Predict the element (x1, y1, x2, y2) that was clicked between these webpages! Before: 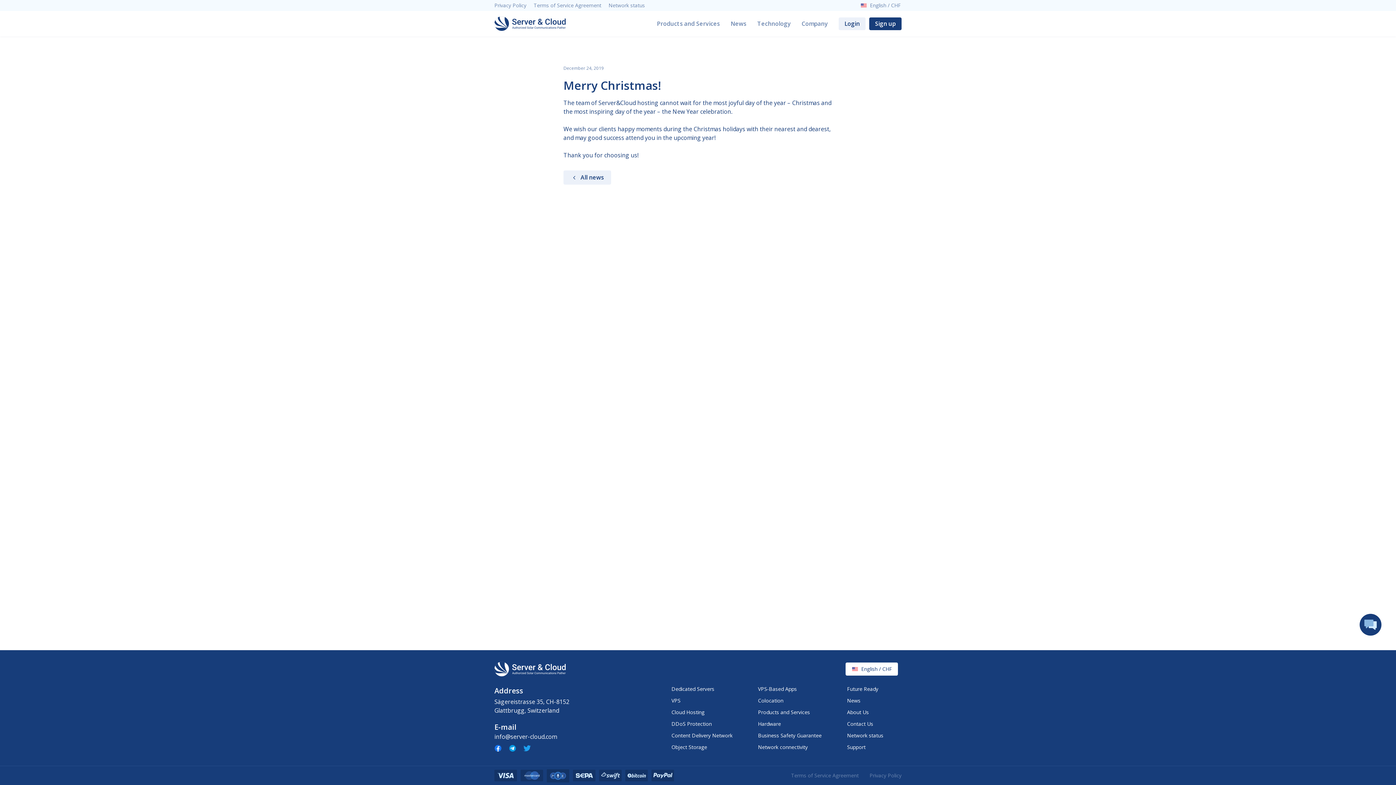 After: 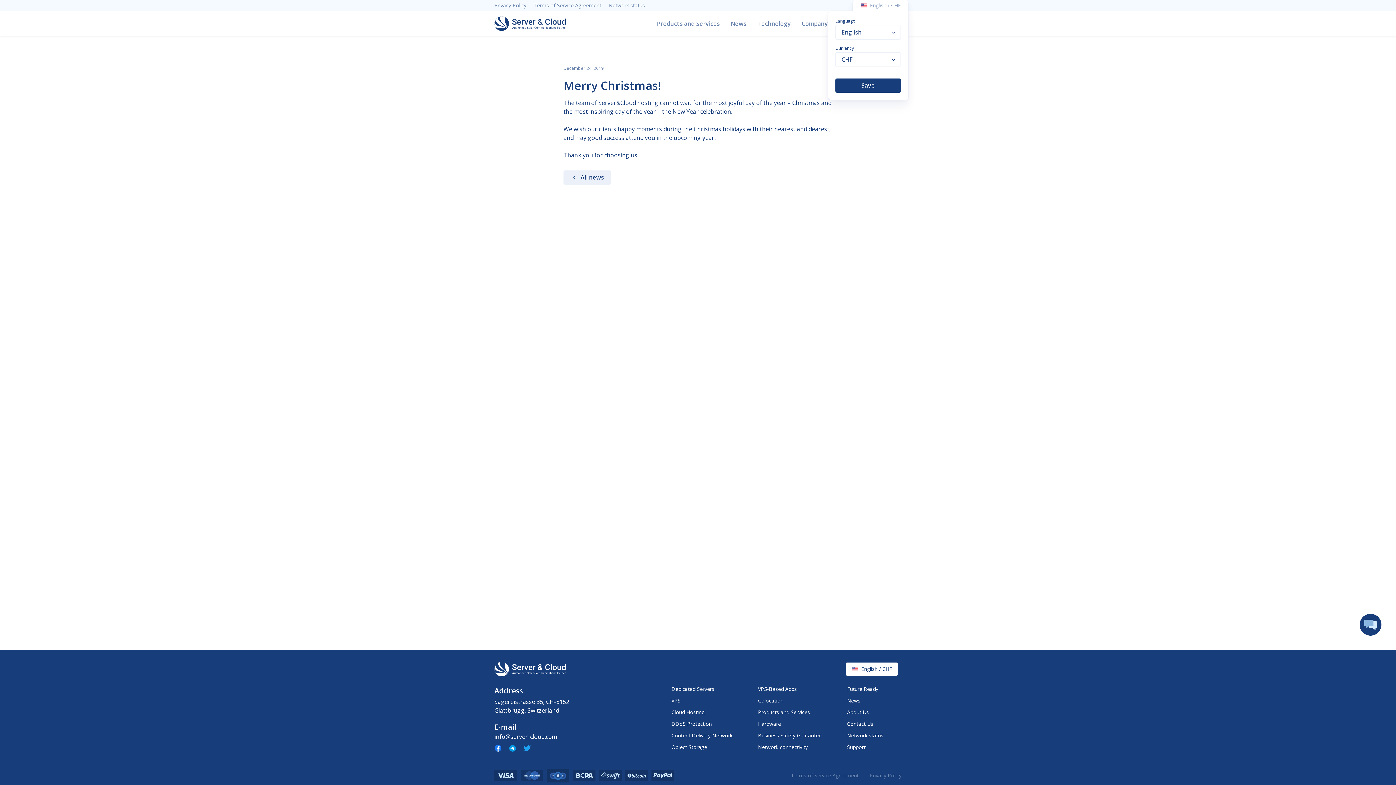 Action: label: English / CHF bbox: (853, 0, 908, 10)